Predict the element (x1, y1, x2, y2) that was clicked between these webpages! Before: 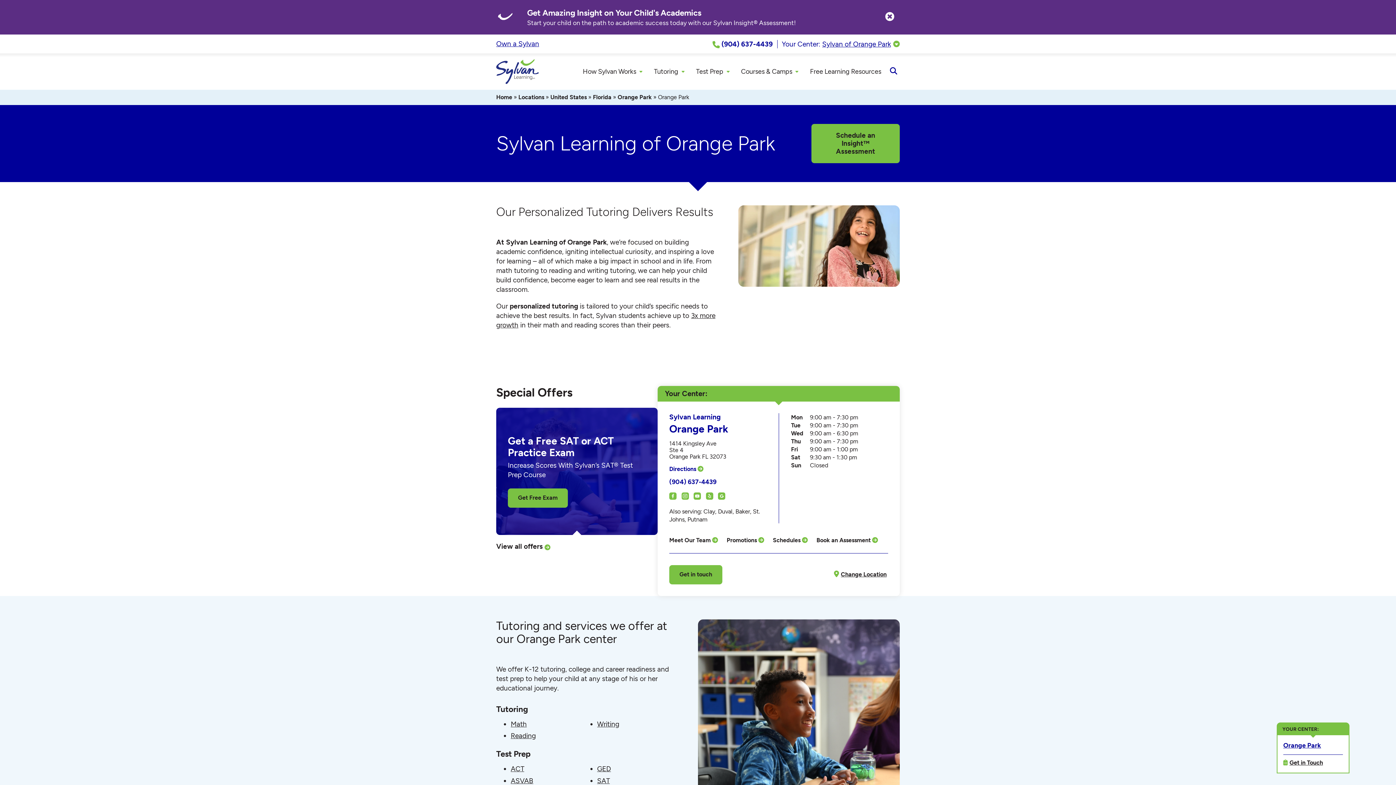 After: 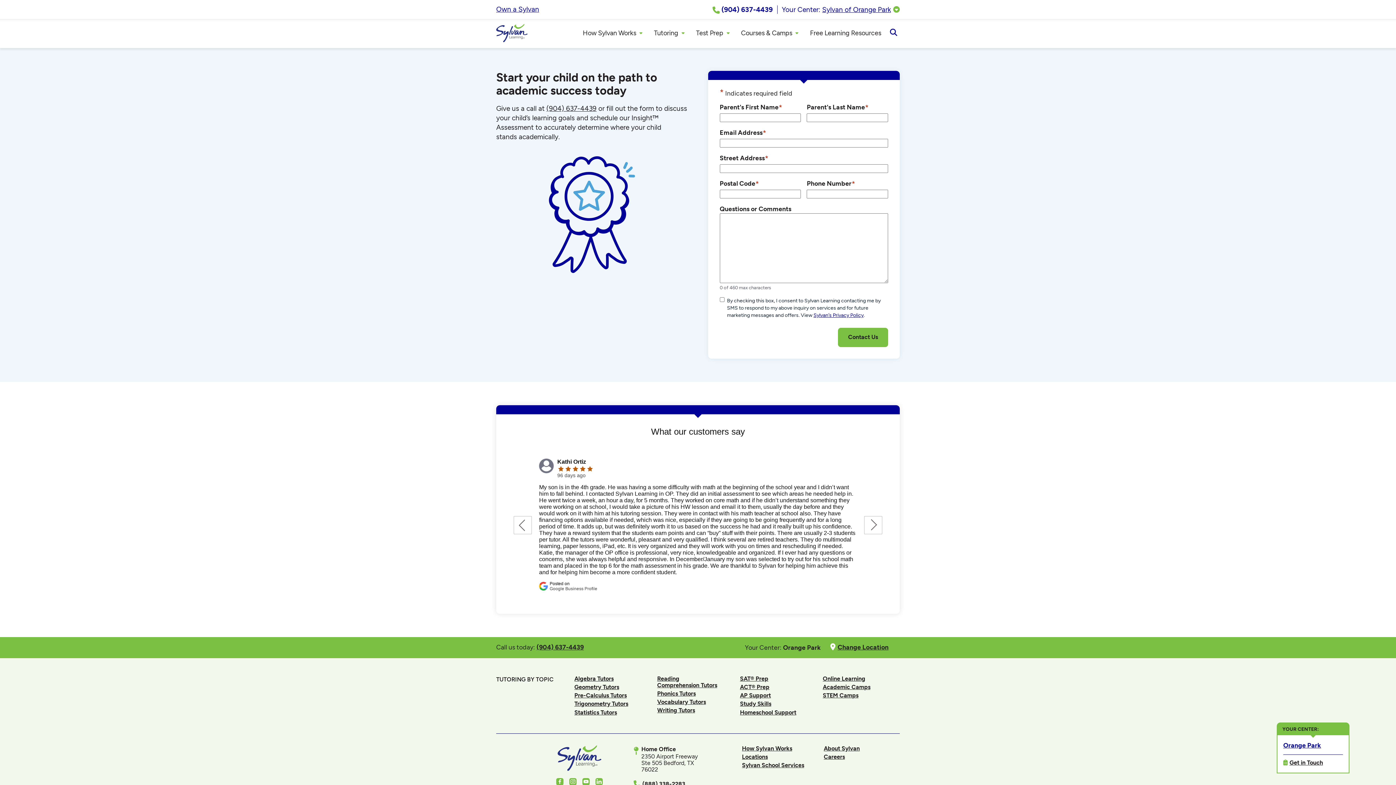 Action: label: Get in touch bbox: (669, 565, 722, 584)